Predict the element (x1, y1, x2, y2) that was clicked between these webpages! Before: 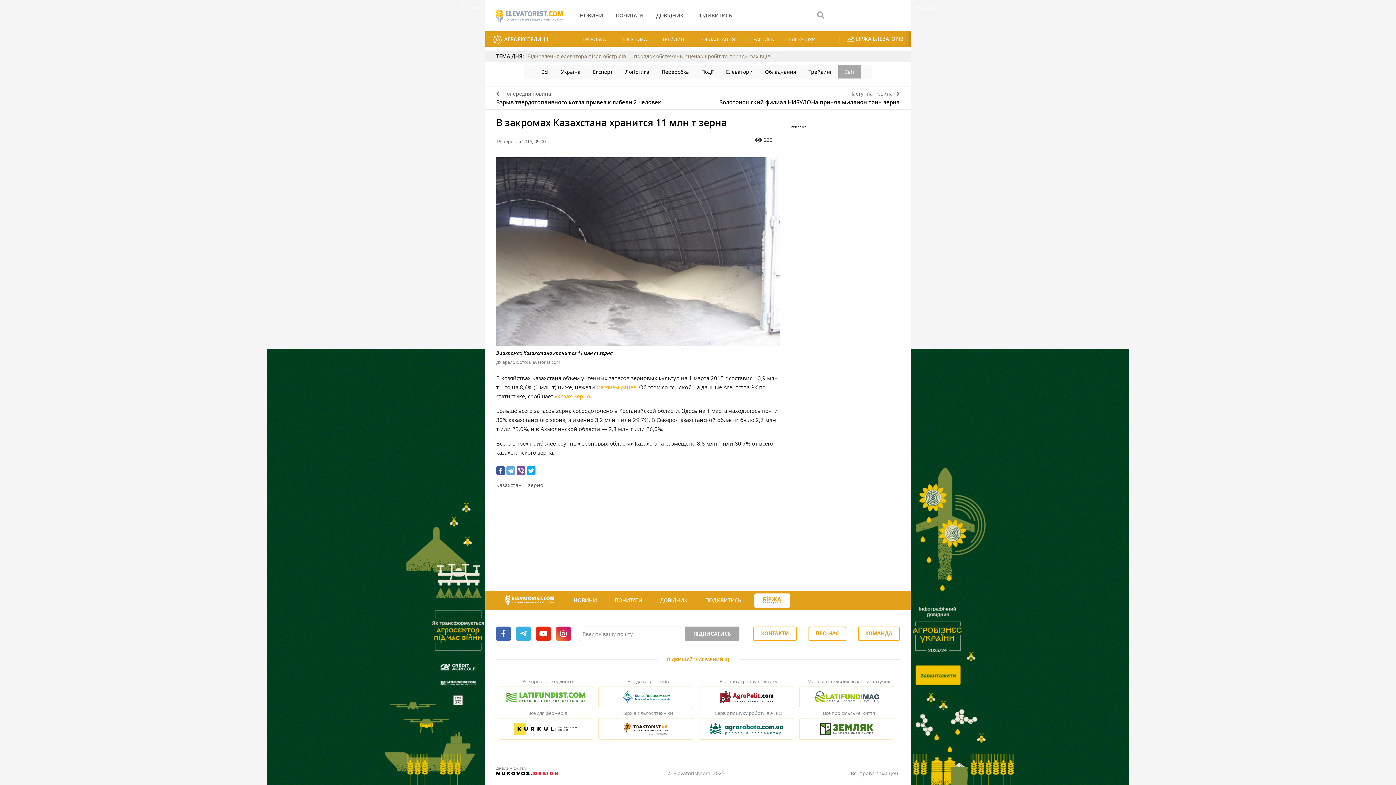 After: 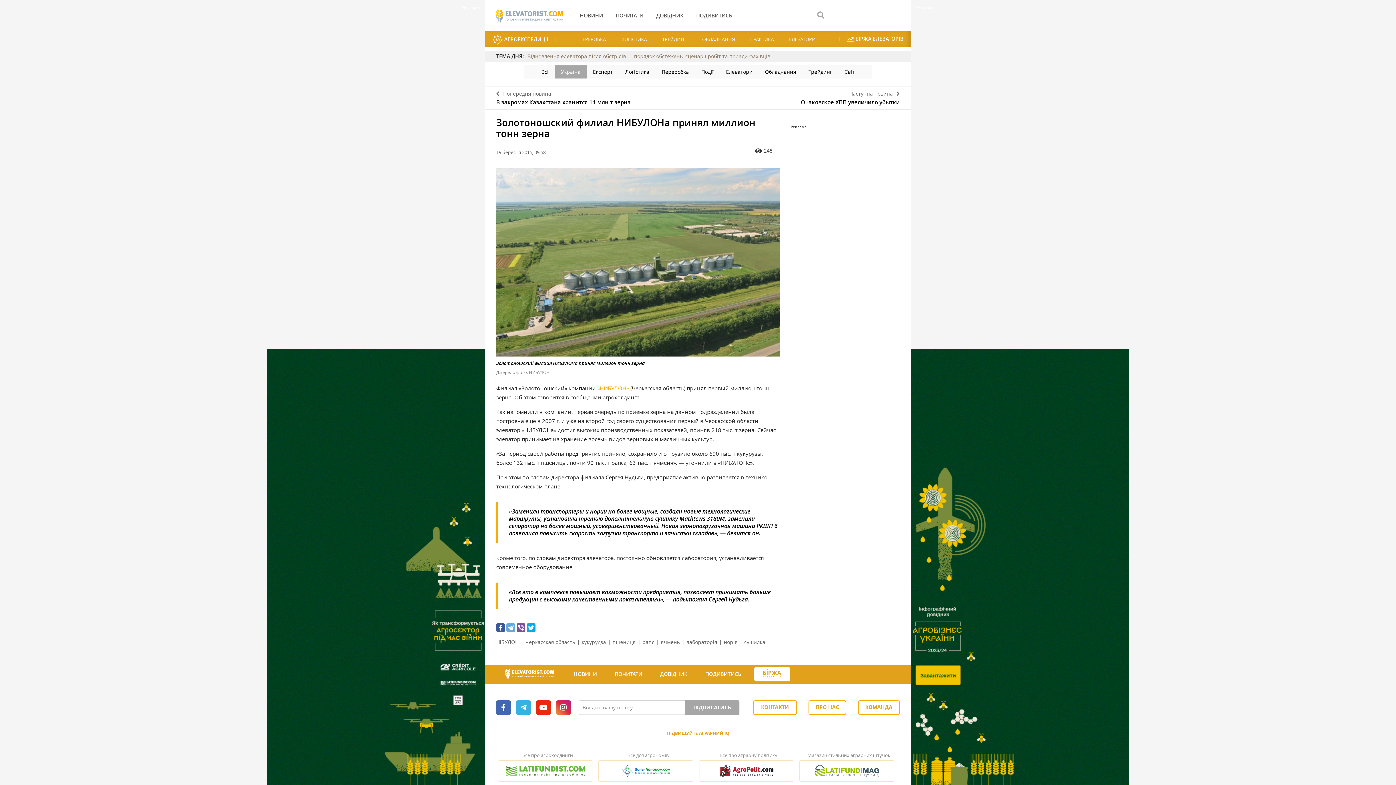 Action: bbox: (698, 90, 910, 105) label: Наступна новина
Золотоношский филиал НИБУЛОНа принял миллион тонн зерна